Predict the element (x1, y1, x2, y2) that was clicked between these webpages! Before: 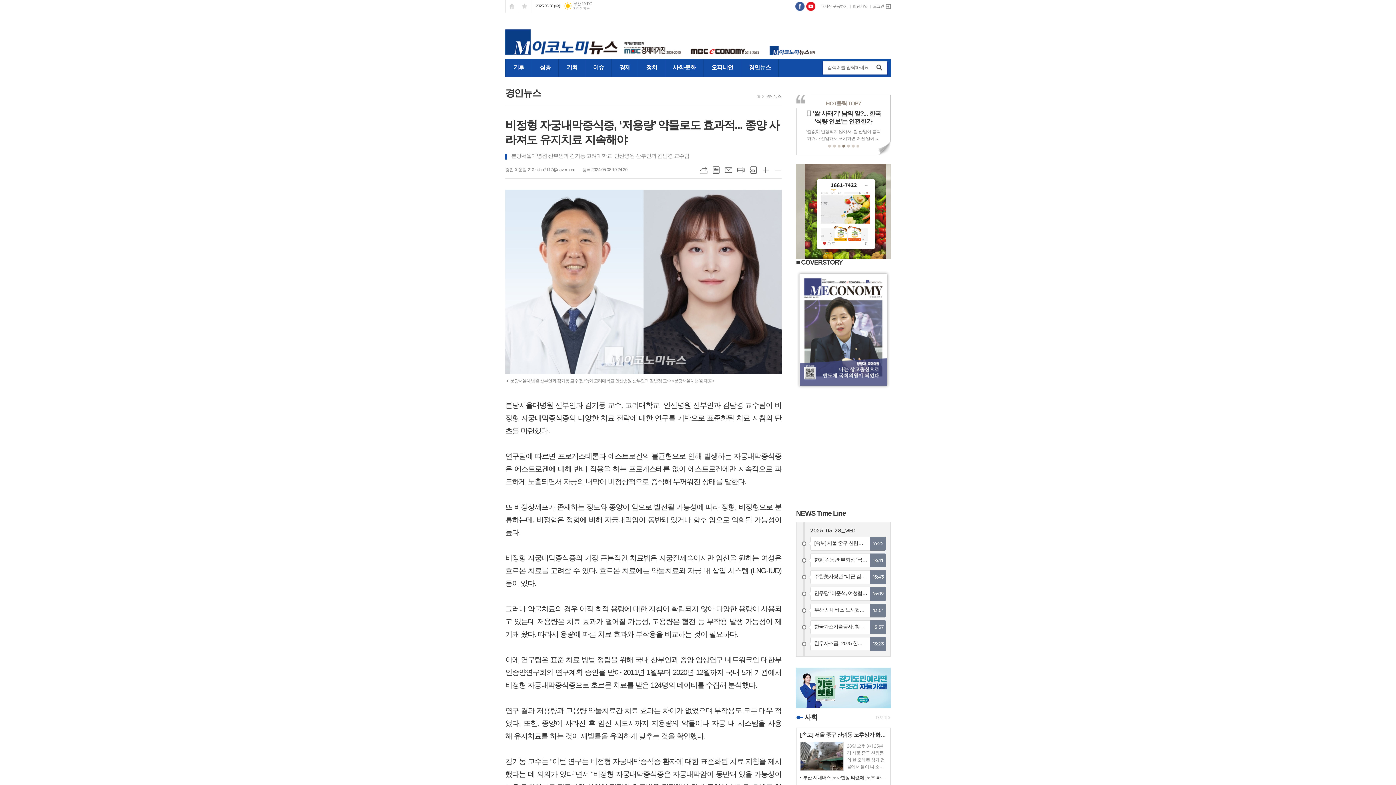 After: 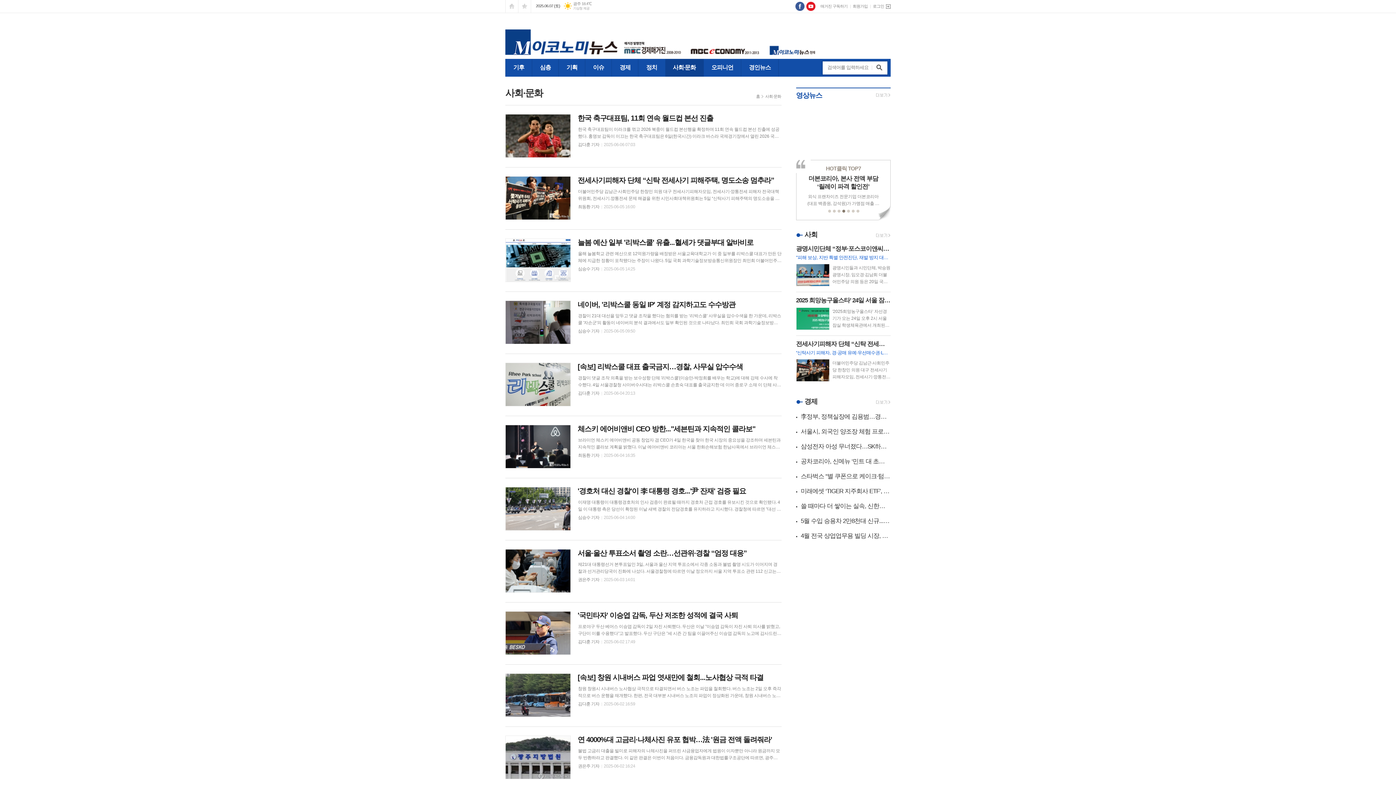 Action: bbox: (872, 715, 890, 721)